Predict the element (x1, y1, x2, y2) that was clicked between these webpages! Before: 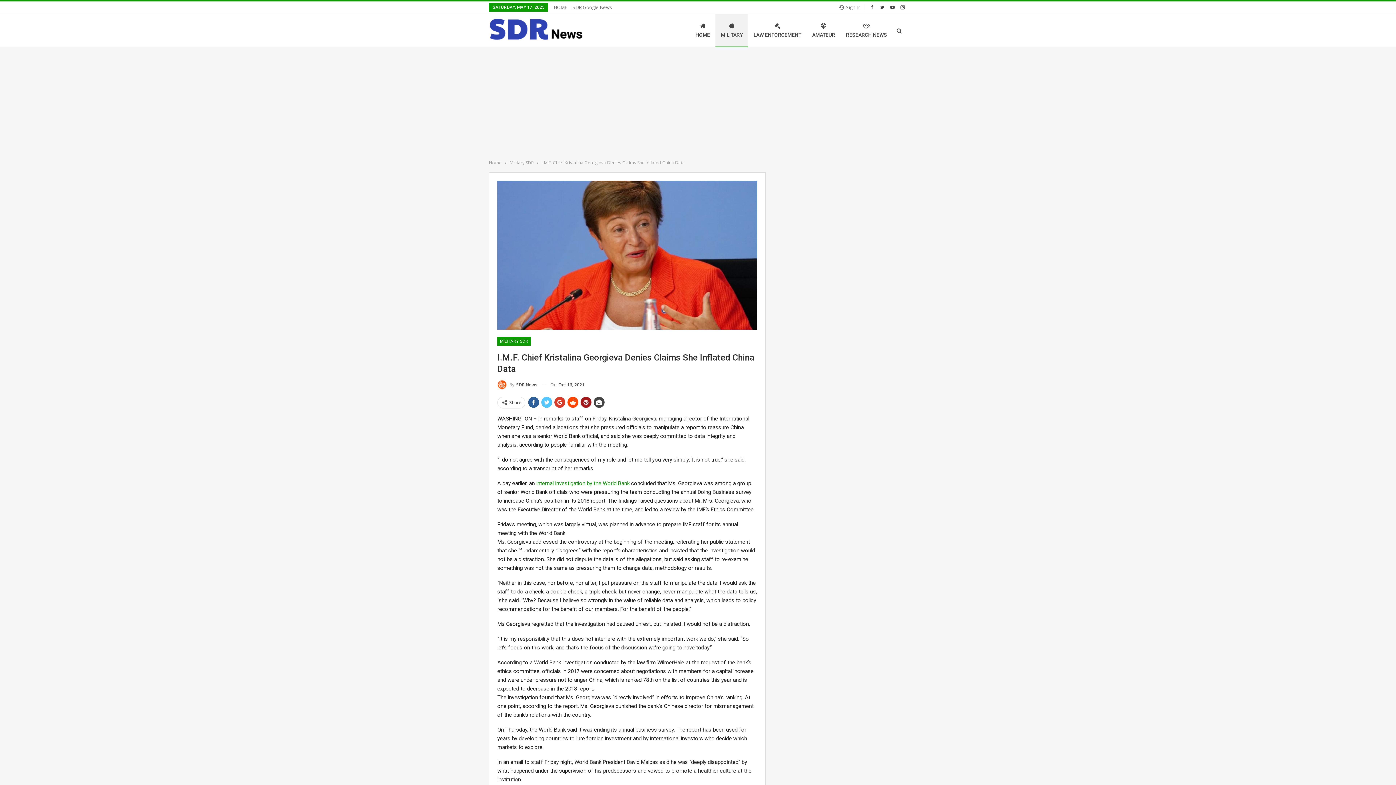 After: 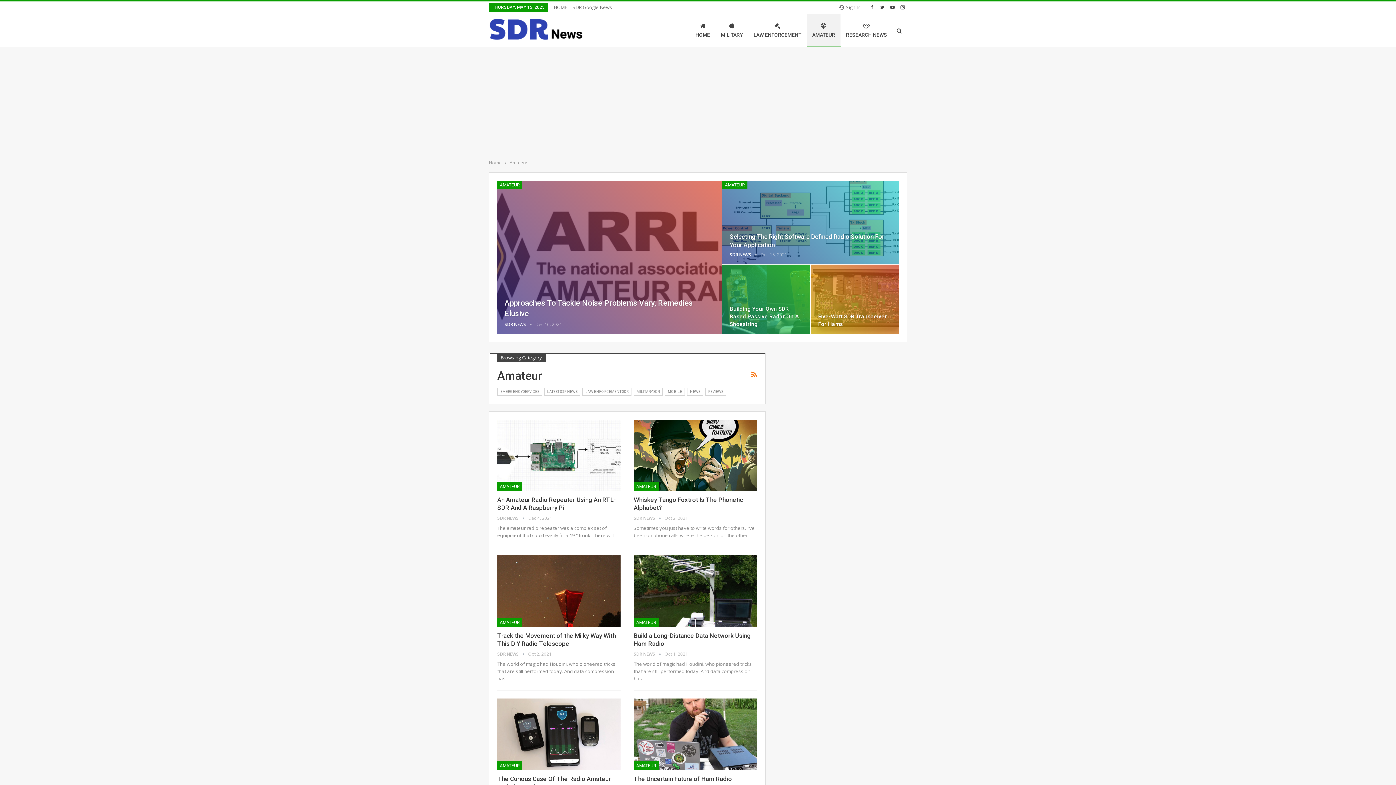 Action: label: AMATEUR bbox: (806, 14, 840, 46)